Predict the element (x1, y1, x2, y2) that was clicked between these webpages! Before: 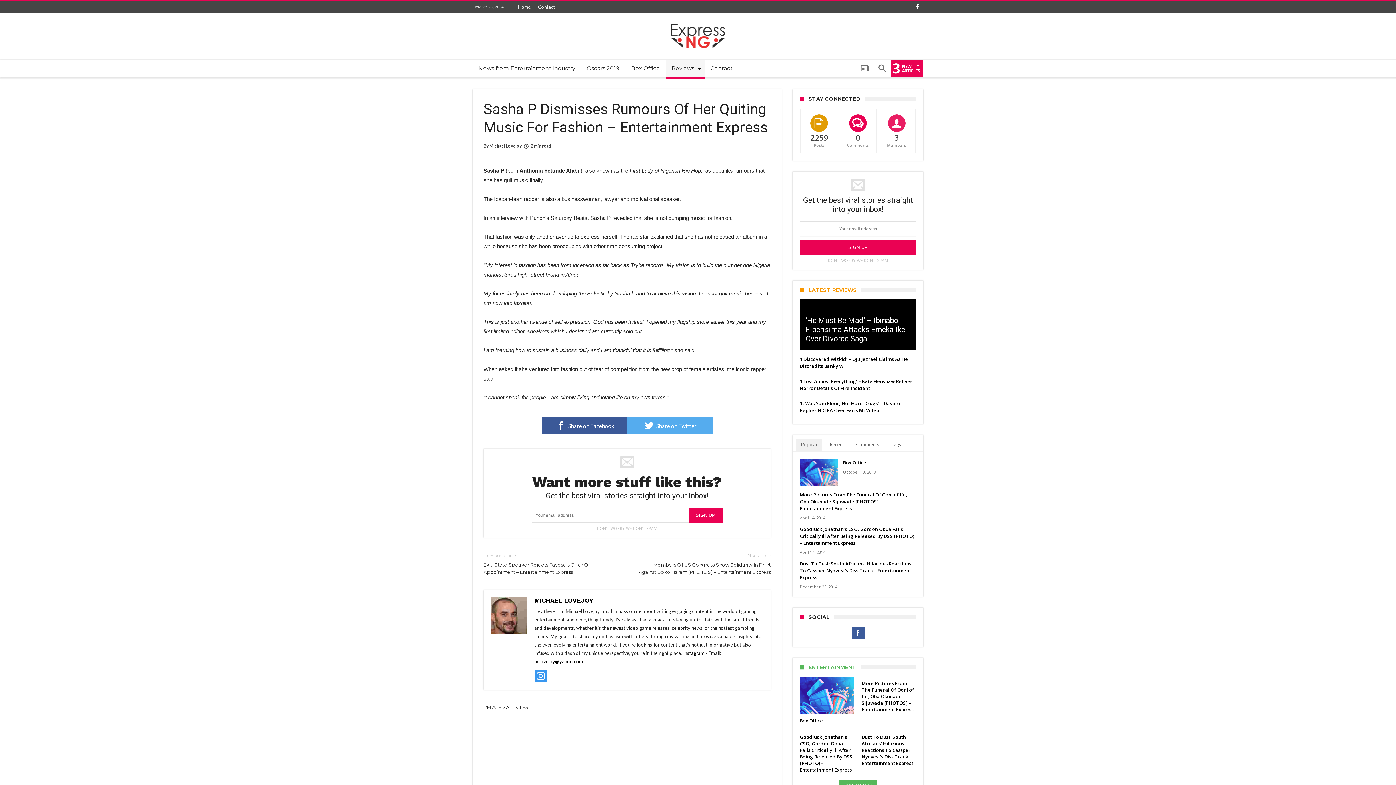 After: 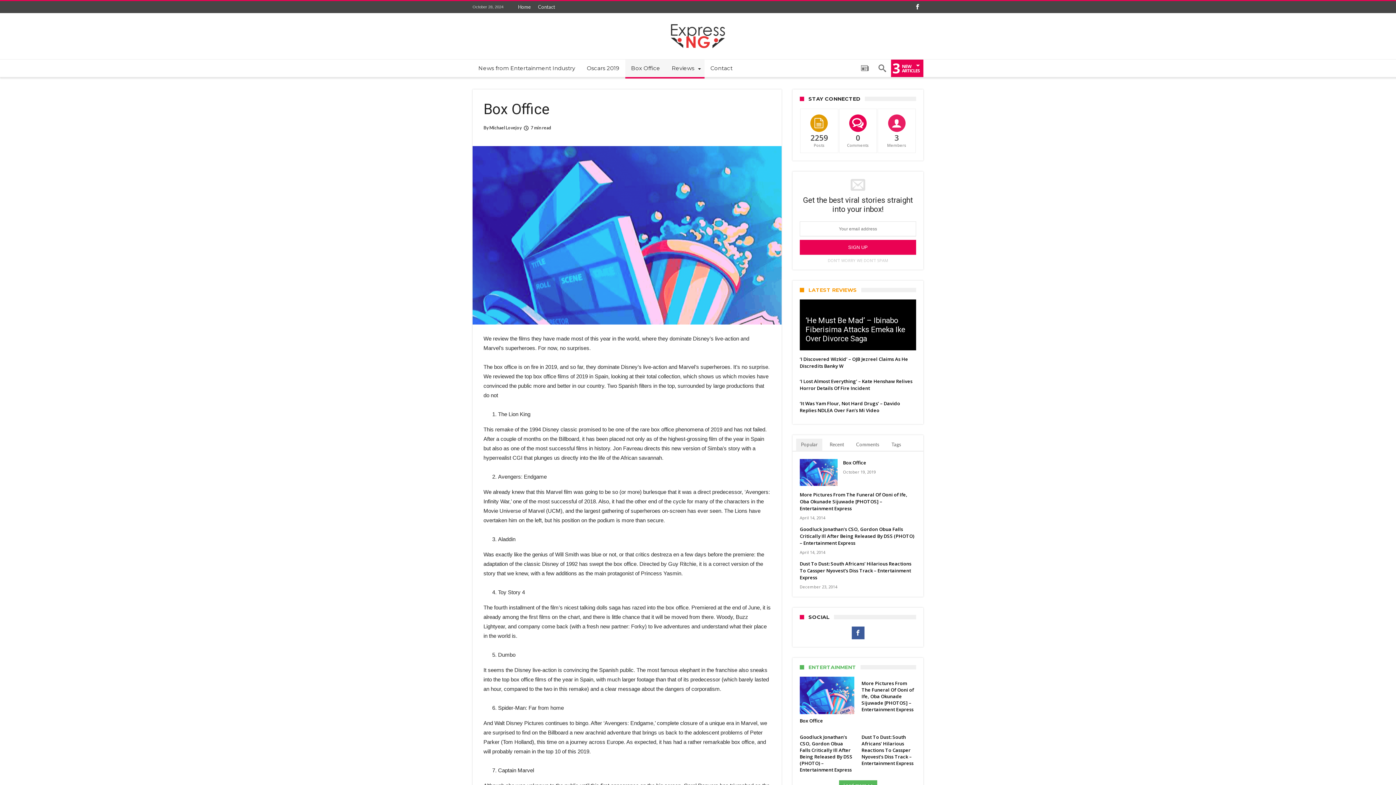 Action: bbox: (800, 673, 854, 680)